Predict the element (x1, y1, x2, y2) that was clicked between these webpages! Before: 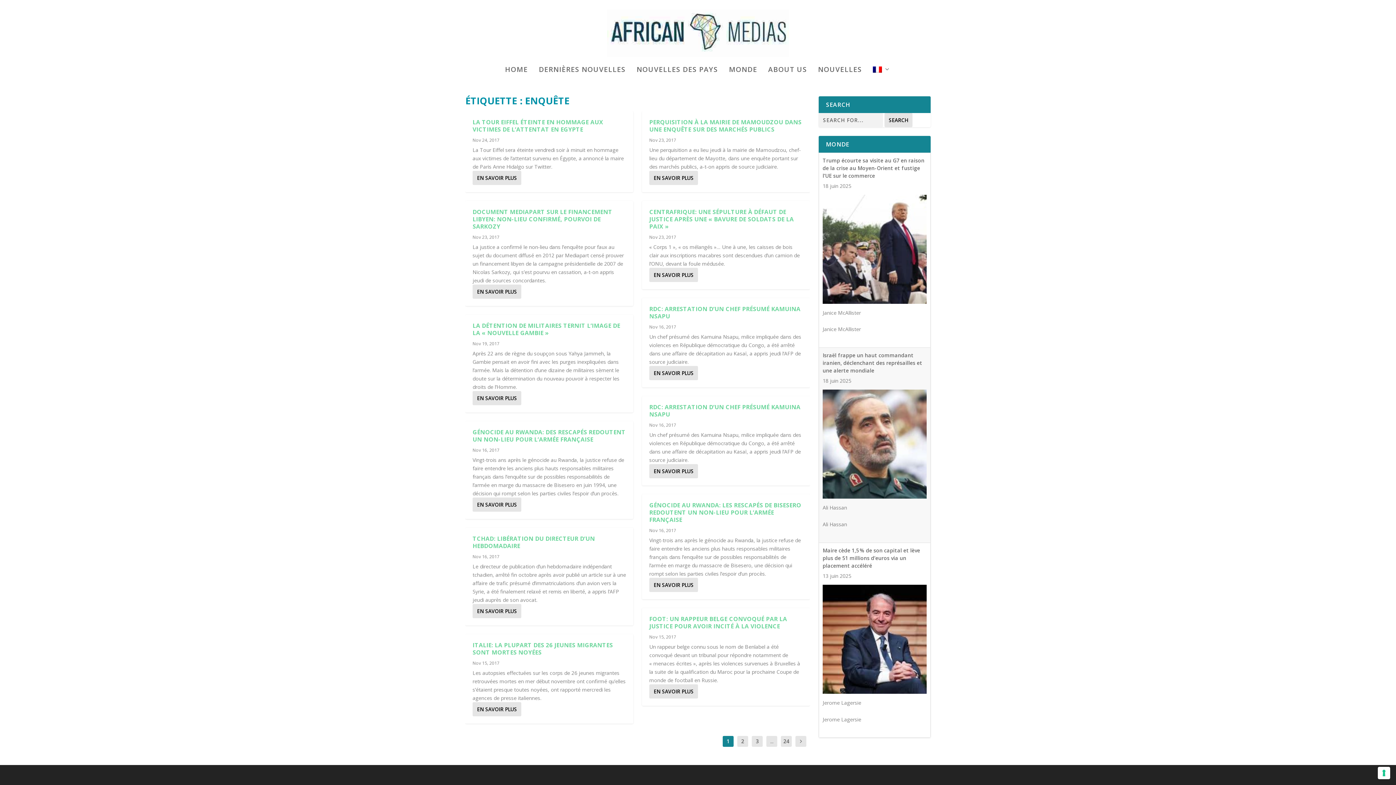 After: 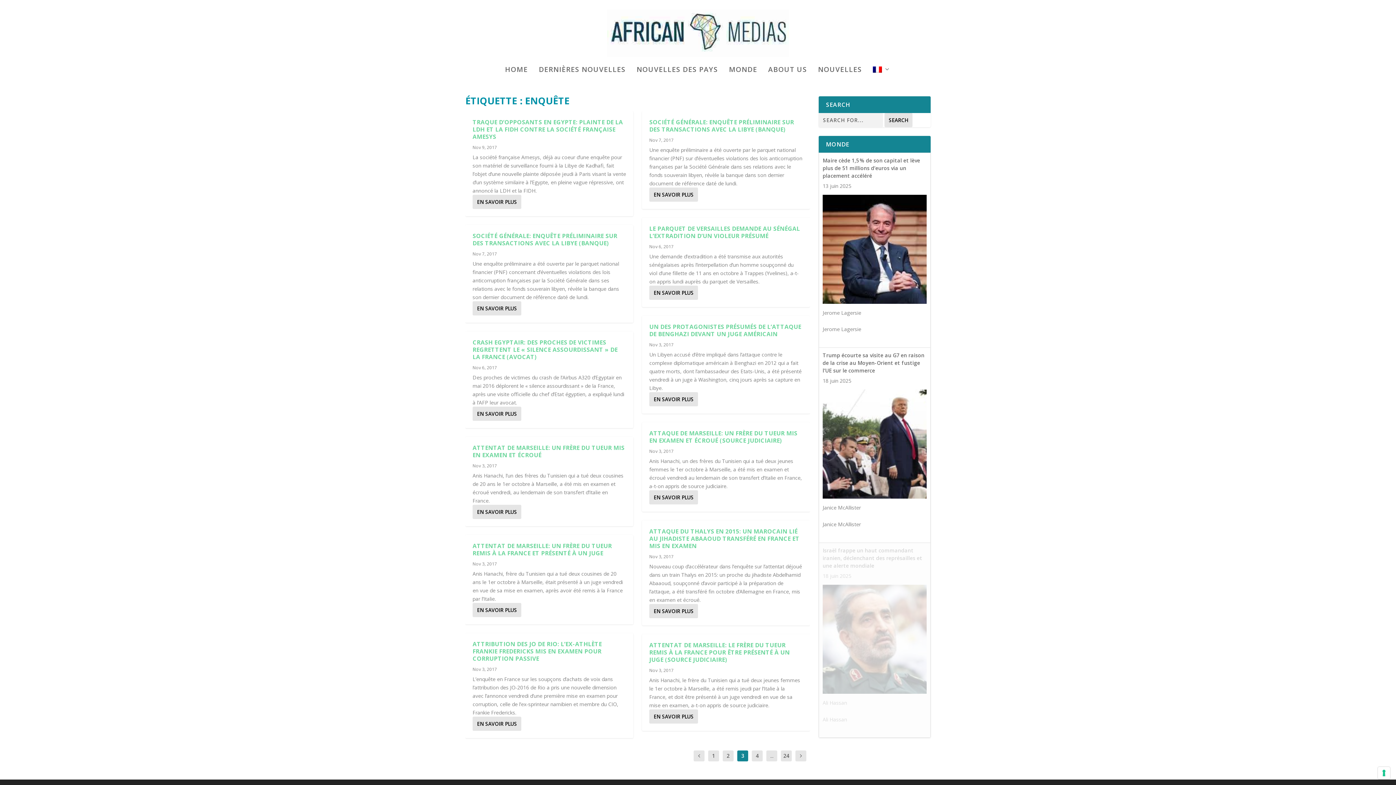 Action: label: 3 bbox: (752, 736, 762, 747)